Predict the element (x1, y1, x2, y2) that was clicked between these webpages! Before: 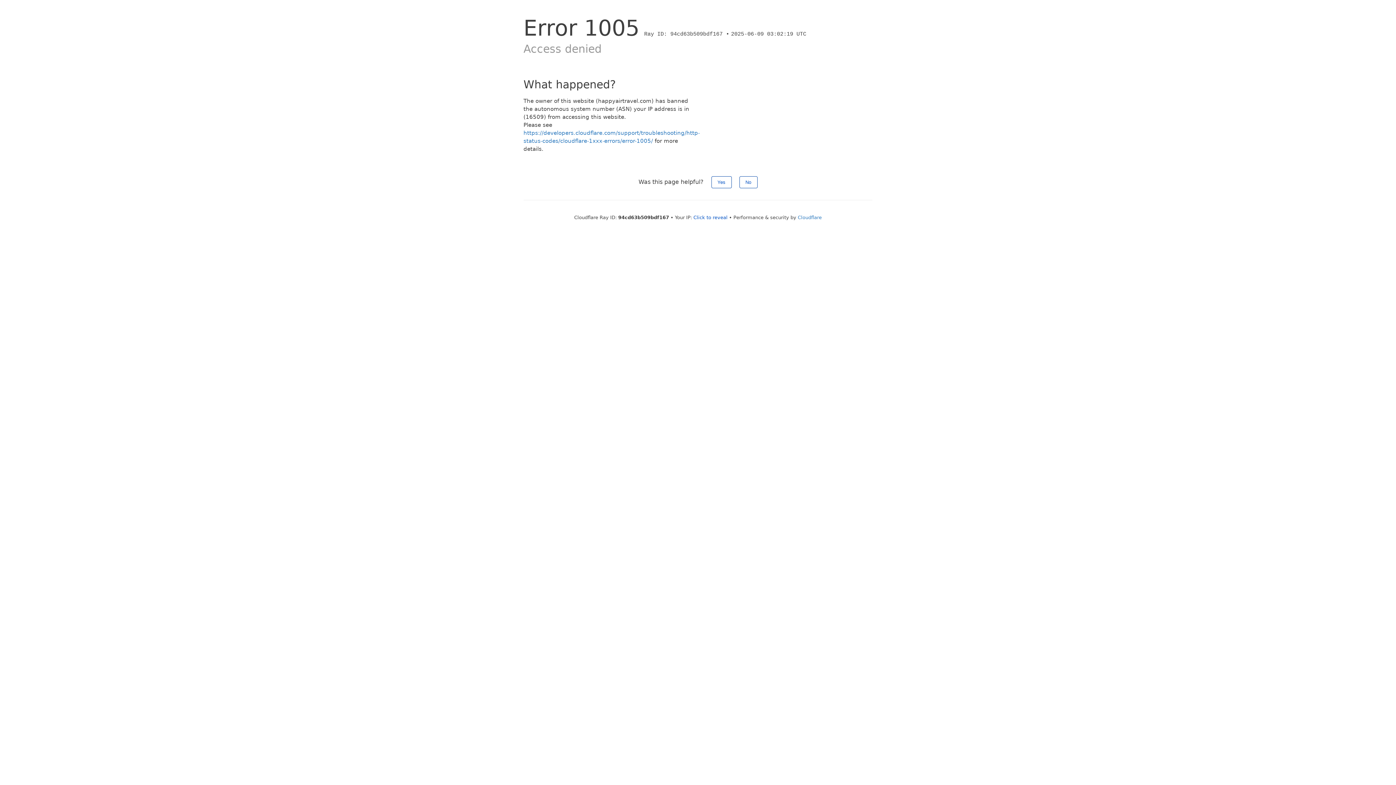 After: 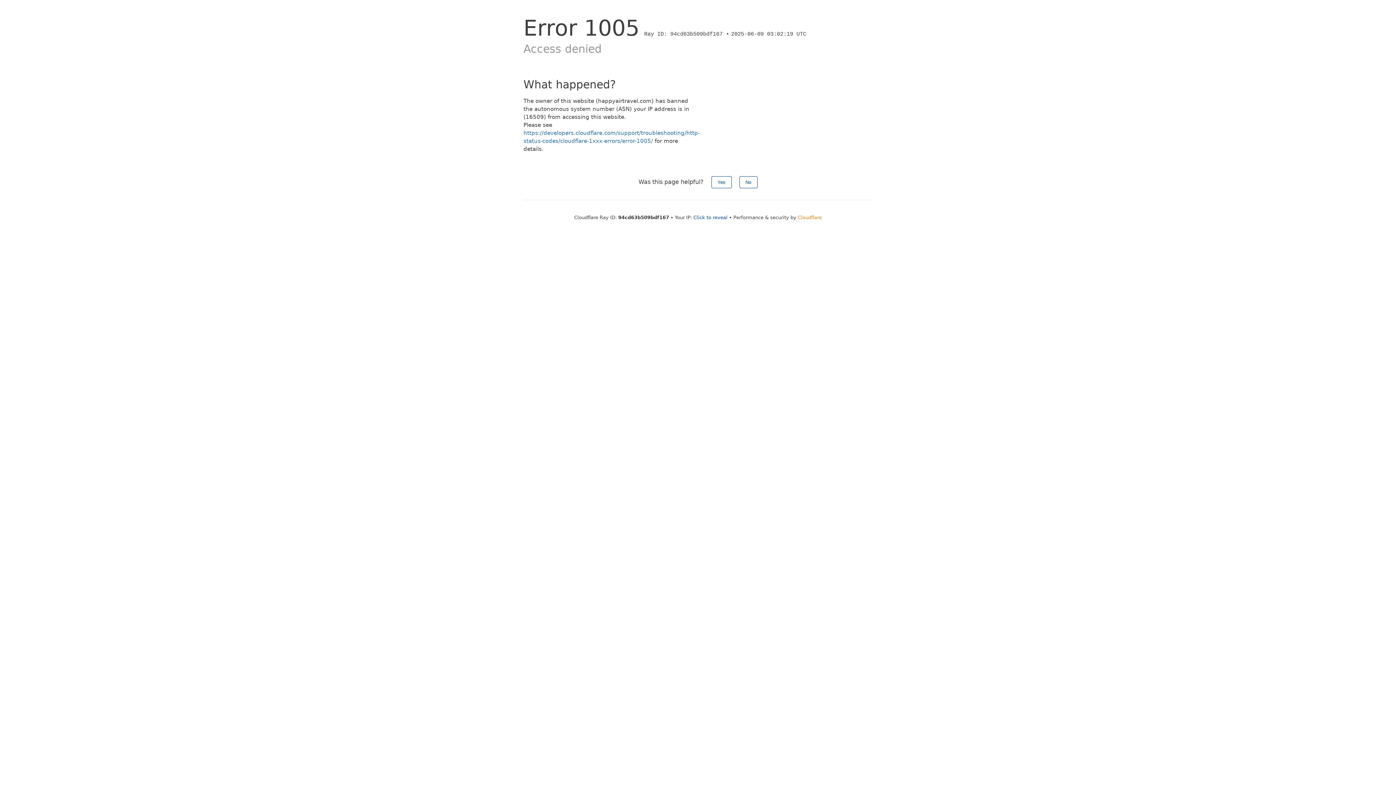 Action: bbox: (798, 214, 822, 220) label: Cloudflare